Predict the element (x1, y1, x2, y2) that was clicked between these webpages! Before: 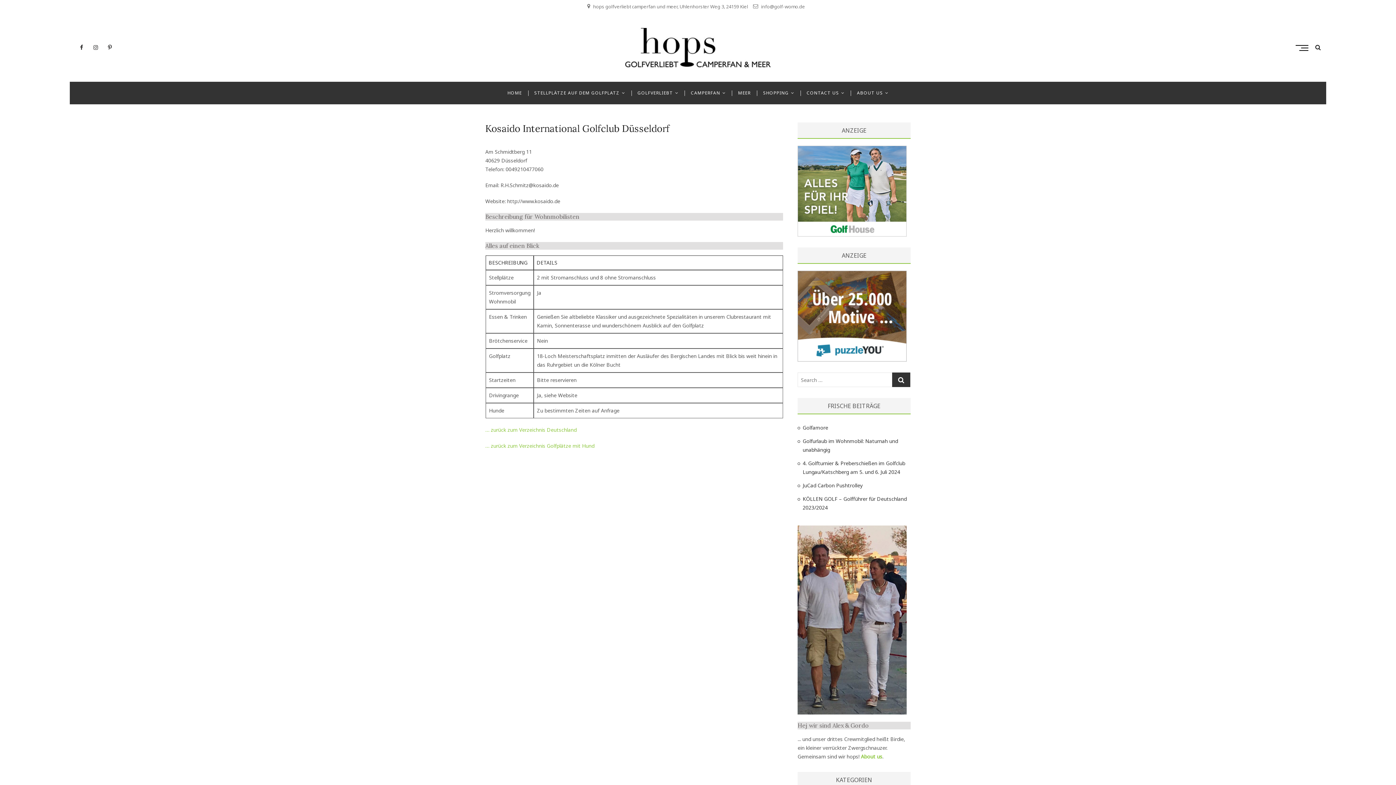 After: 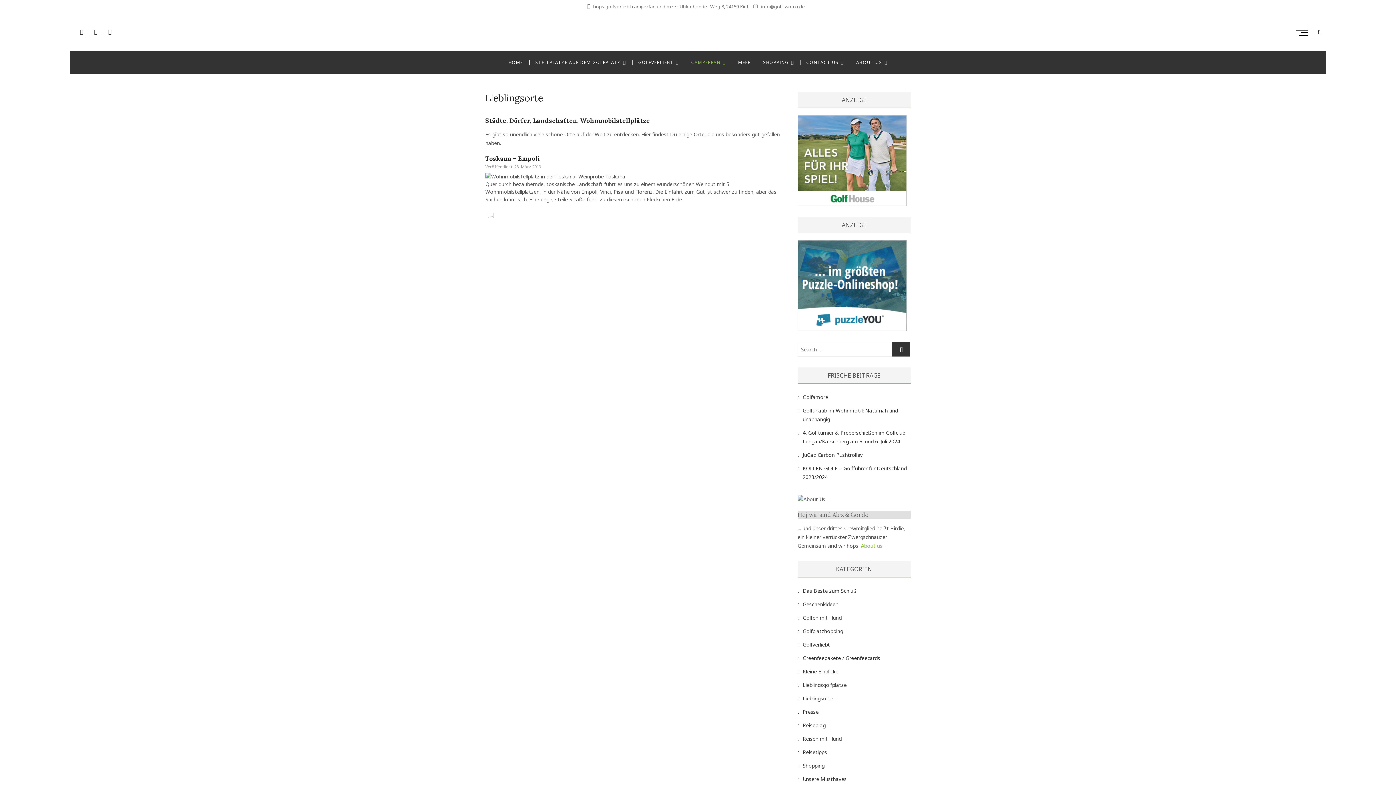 Action: bbox: (685, 82, 731, 104) label: CAMPERFAN